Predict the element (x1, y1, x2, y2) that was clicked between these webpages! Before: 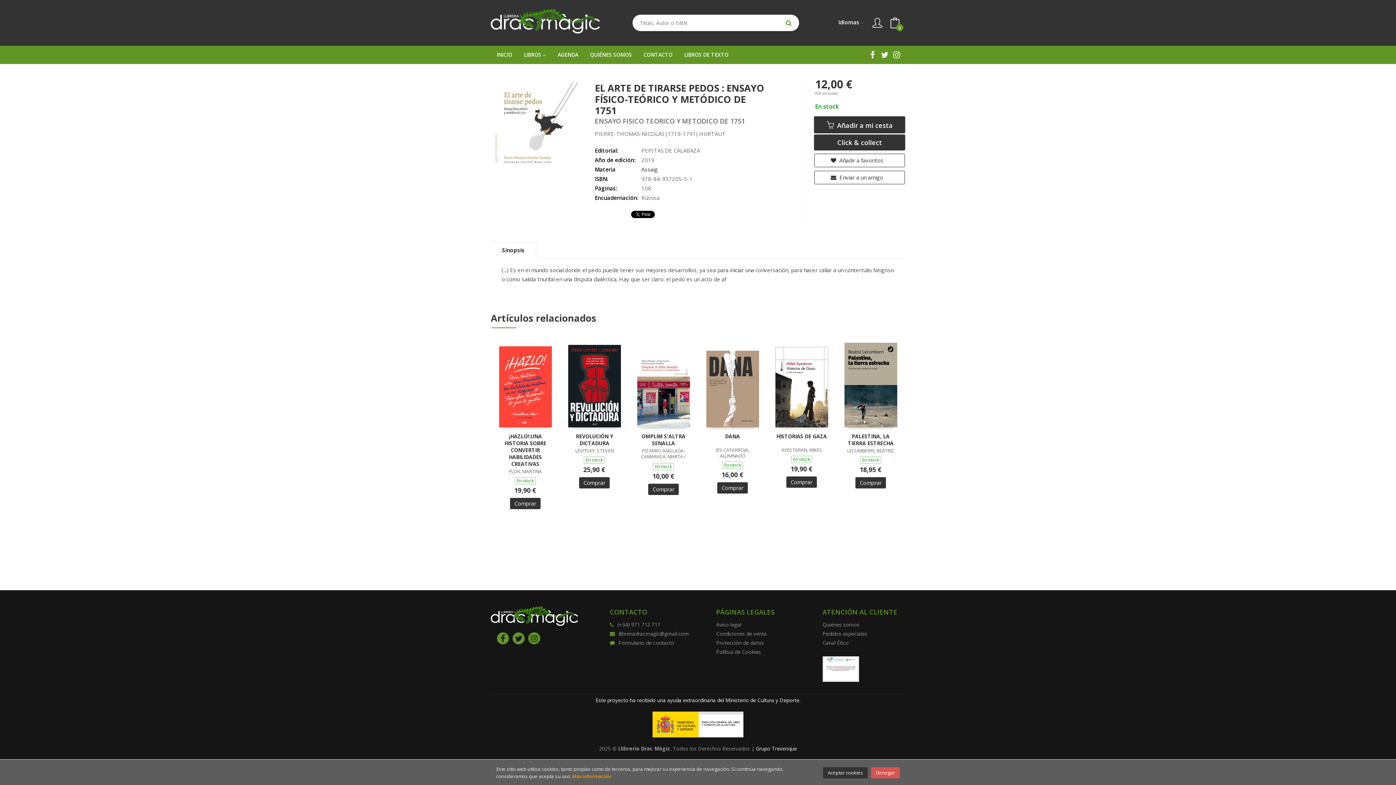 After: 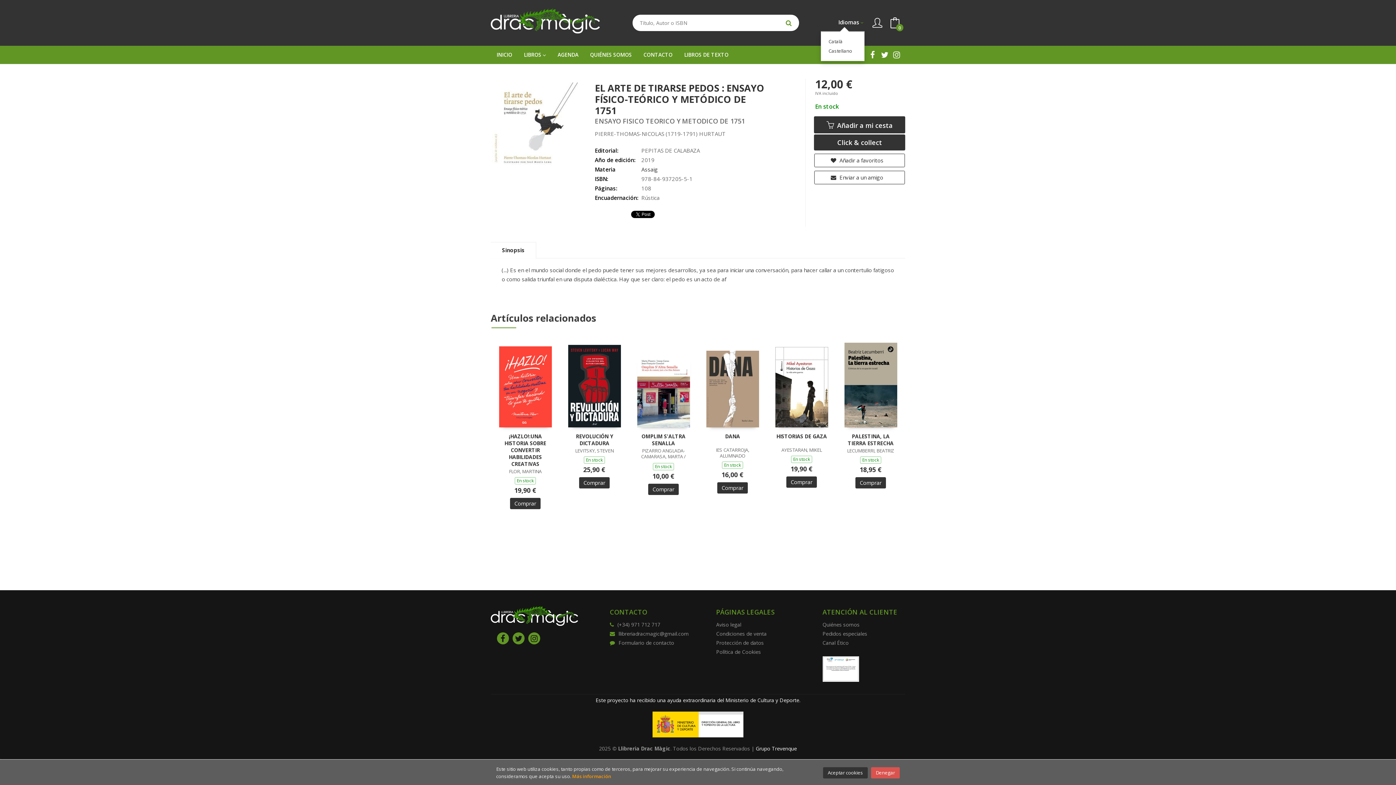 Action: label: Idiomas  bbox: (838, 16, 865, 28)